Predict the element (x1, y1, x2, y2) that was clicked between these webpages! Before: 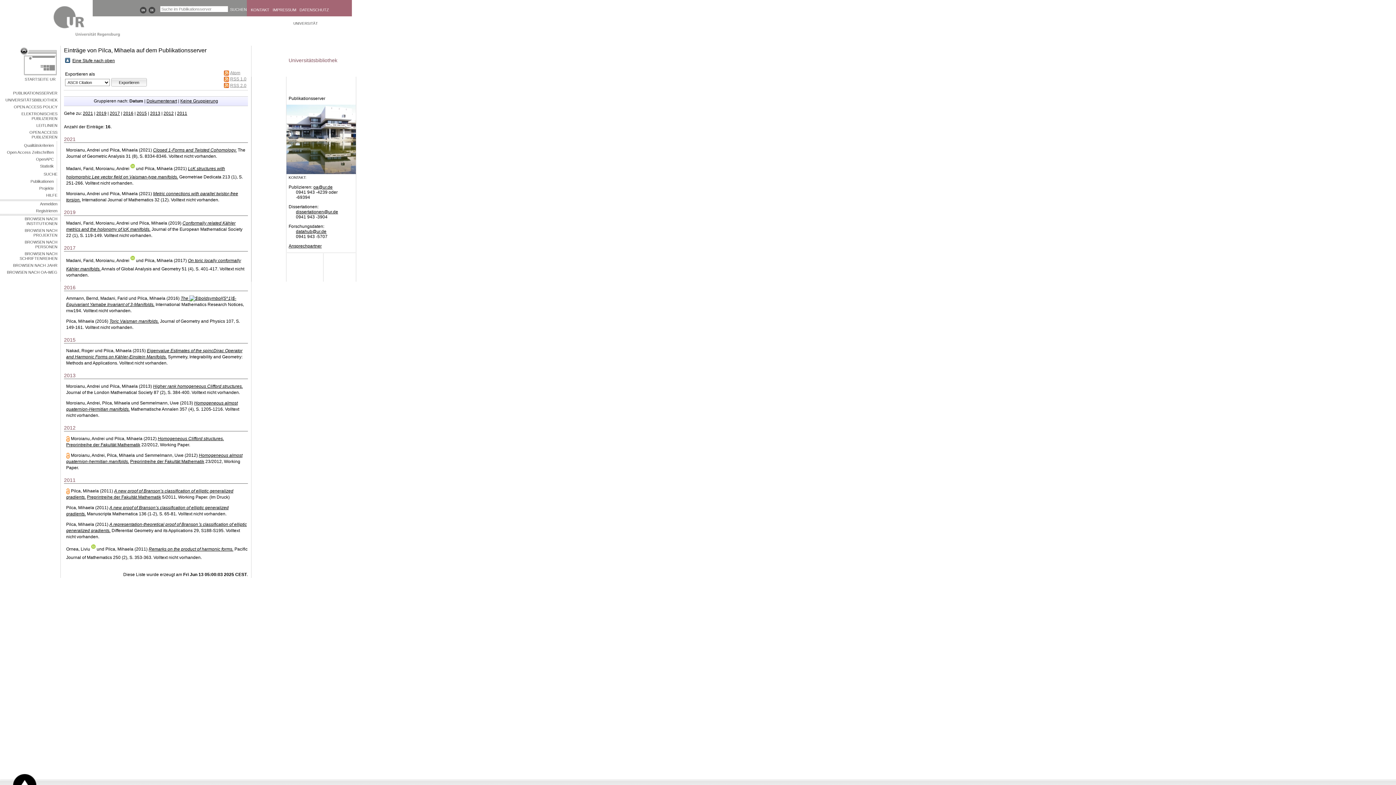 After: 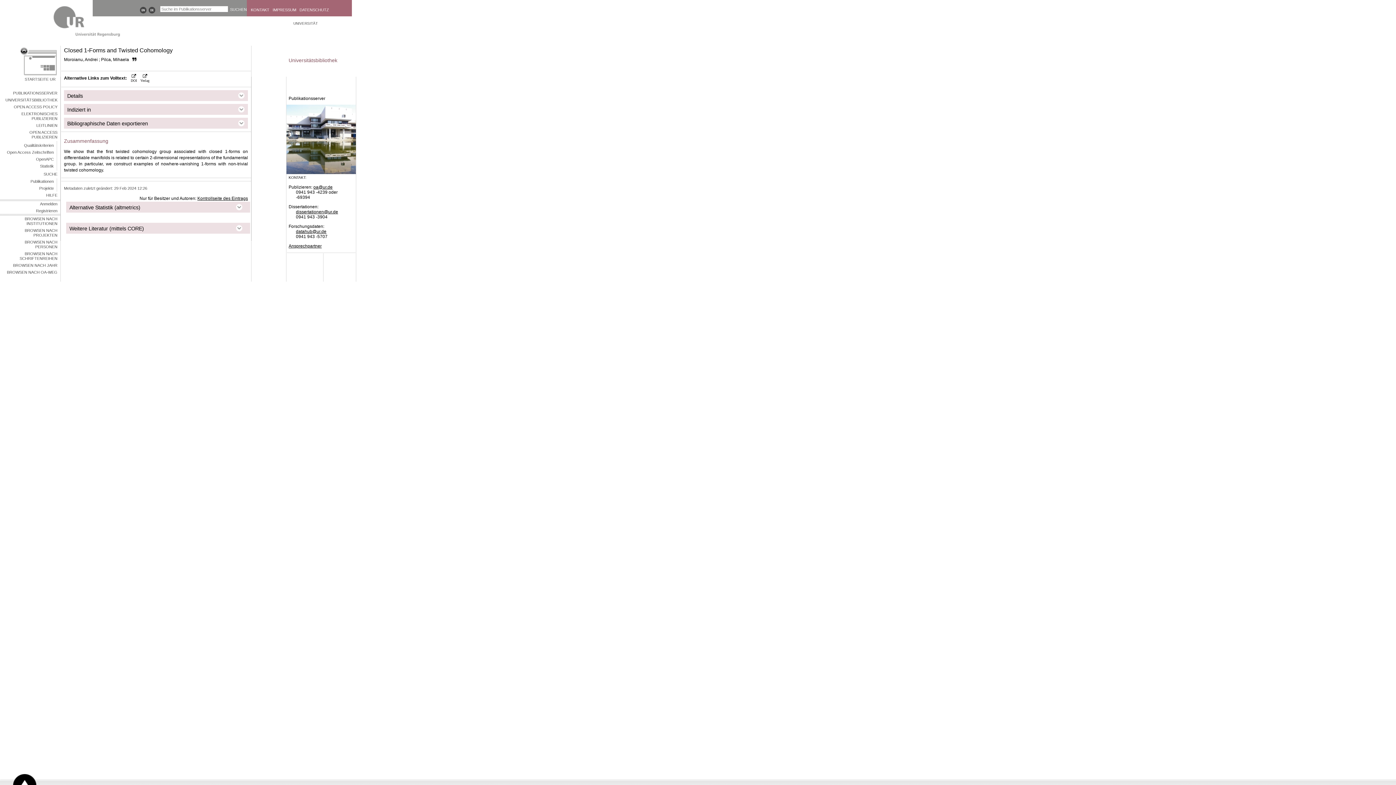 Action: bbox: (153, 147, 236, 152) label: Closed 1-Forms and Twisted Cohomology.